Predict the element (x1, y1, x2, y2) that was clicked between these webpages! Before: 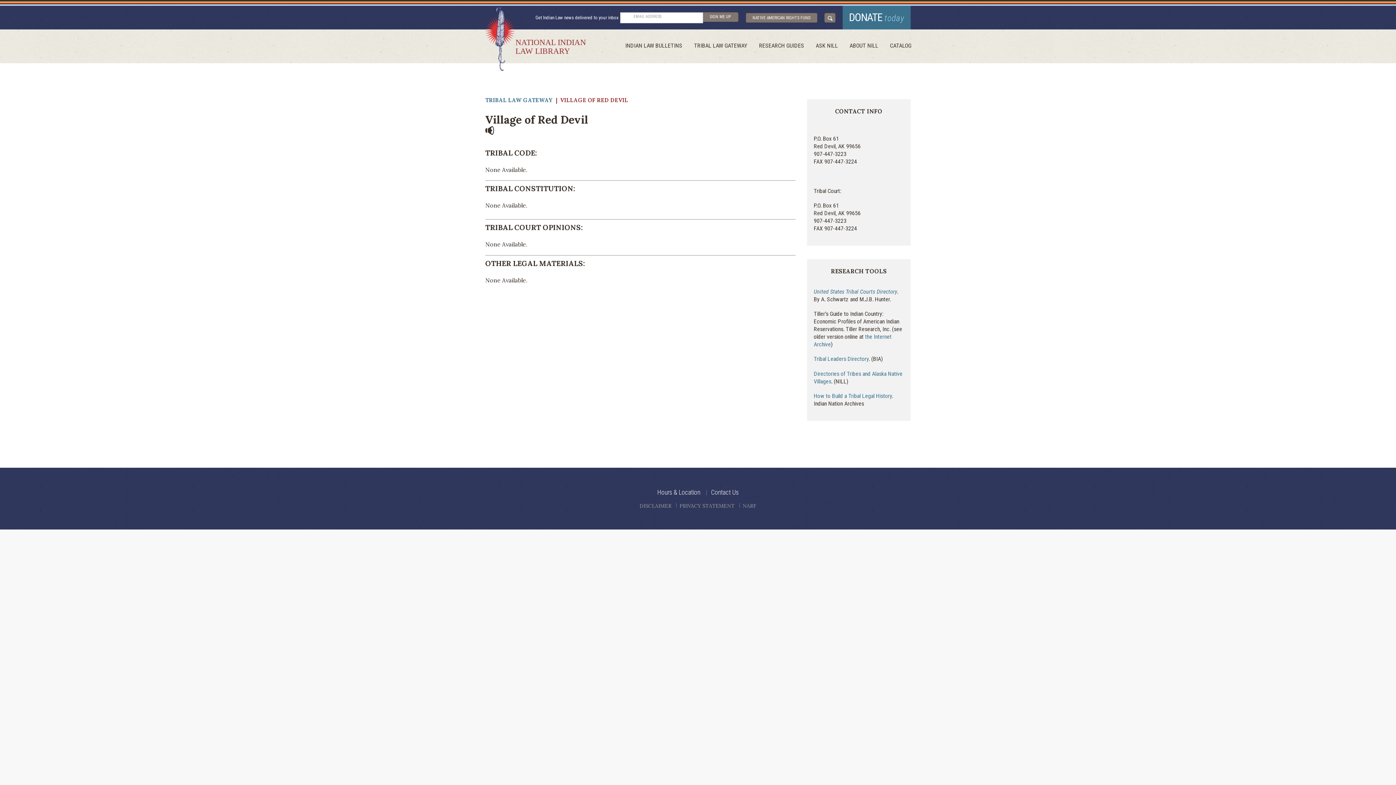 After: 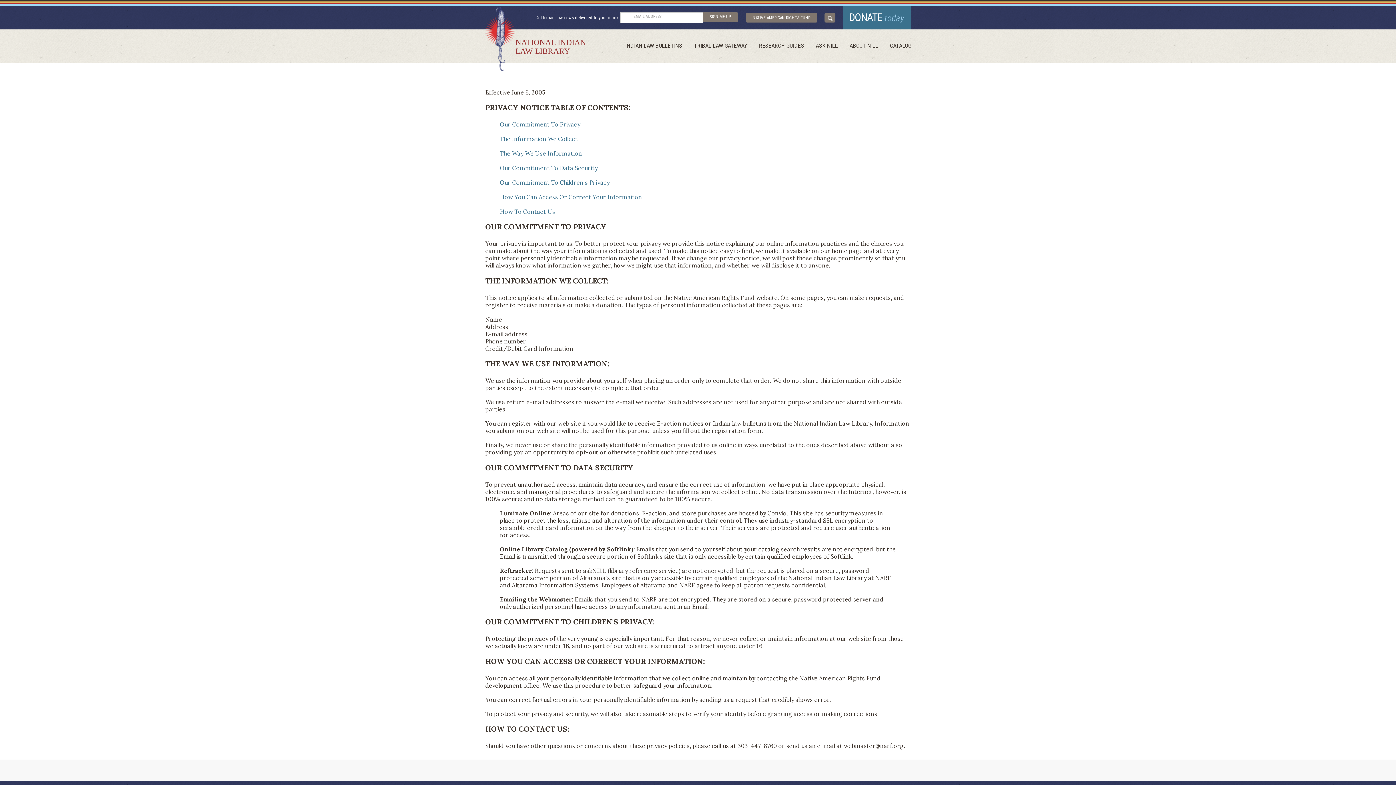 Action: label: PRIVACY STATEMENT bbox: (679, 502, 734, 509)